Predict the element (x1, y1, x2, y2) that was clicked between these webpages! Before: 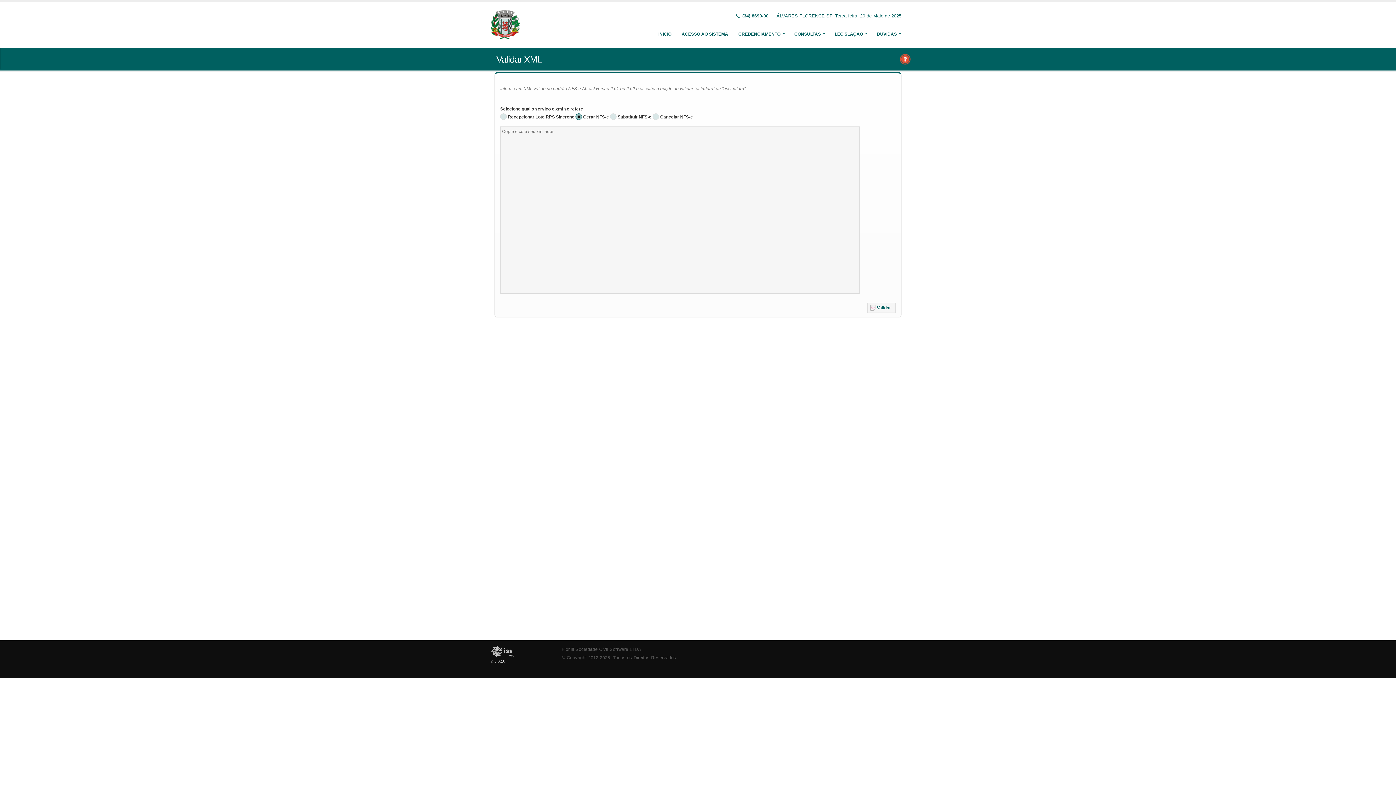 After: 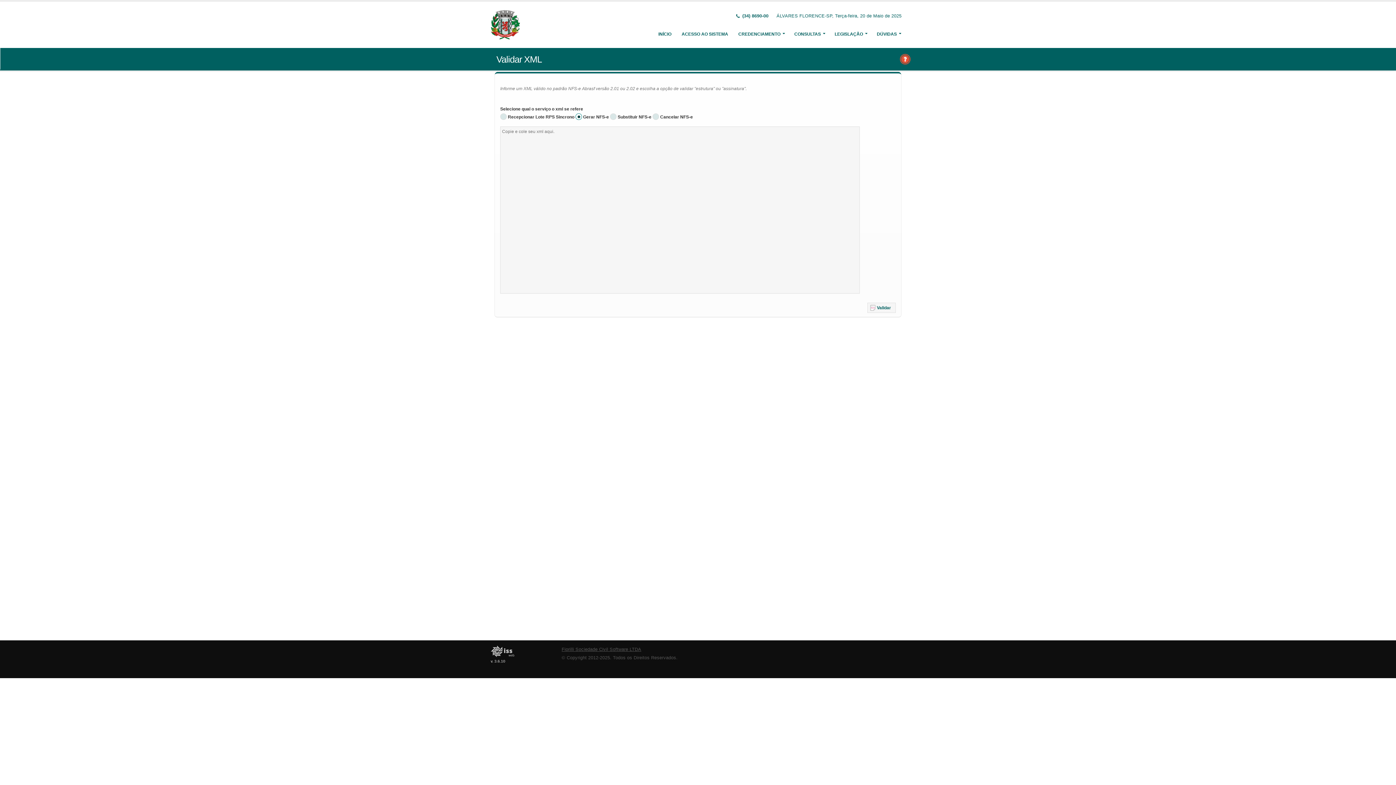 Action: label: Fiorilli Sociedade Civil Software LTDA bbox: (561, 647, 641, 652)